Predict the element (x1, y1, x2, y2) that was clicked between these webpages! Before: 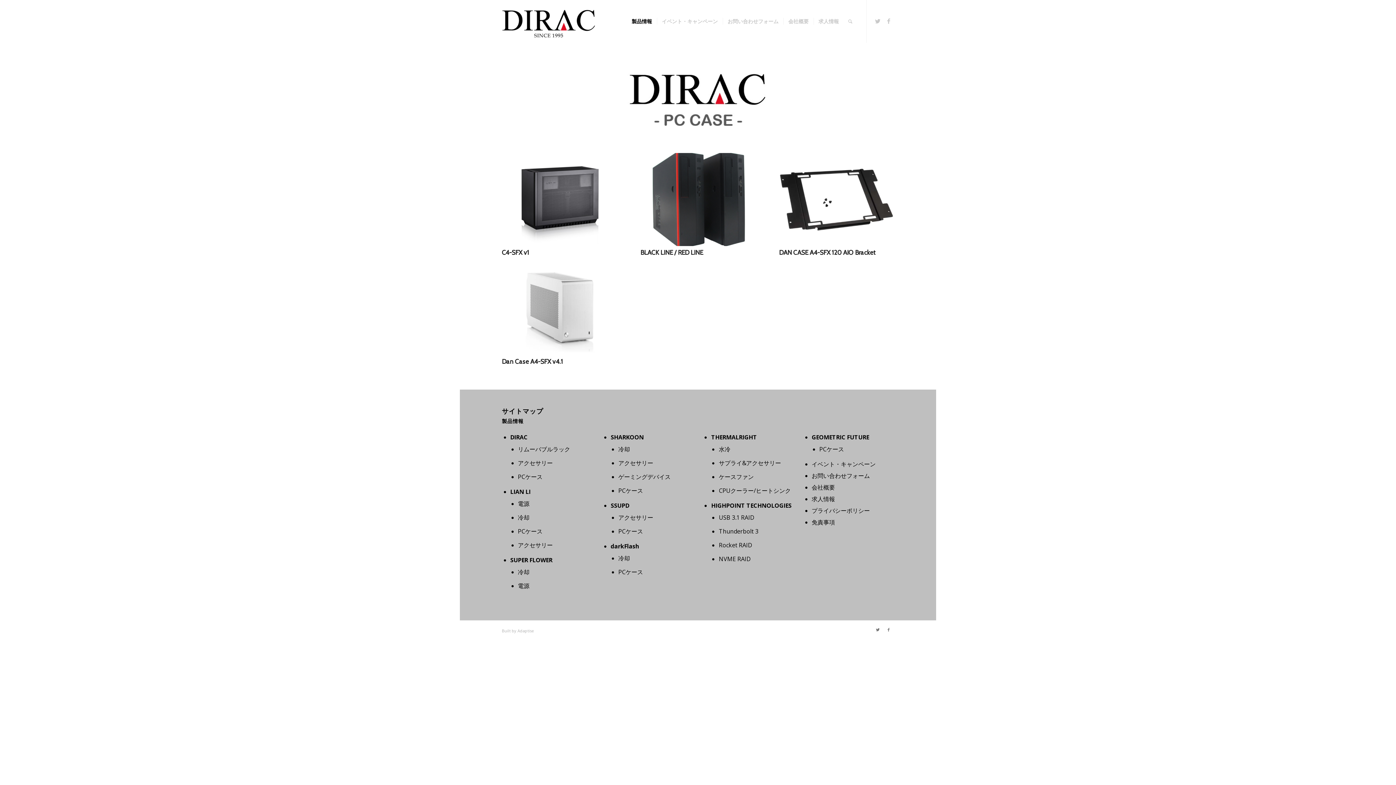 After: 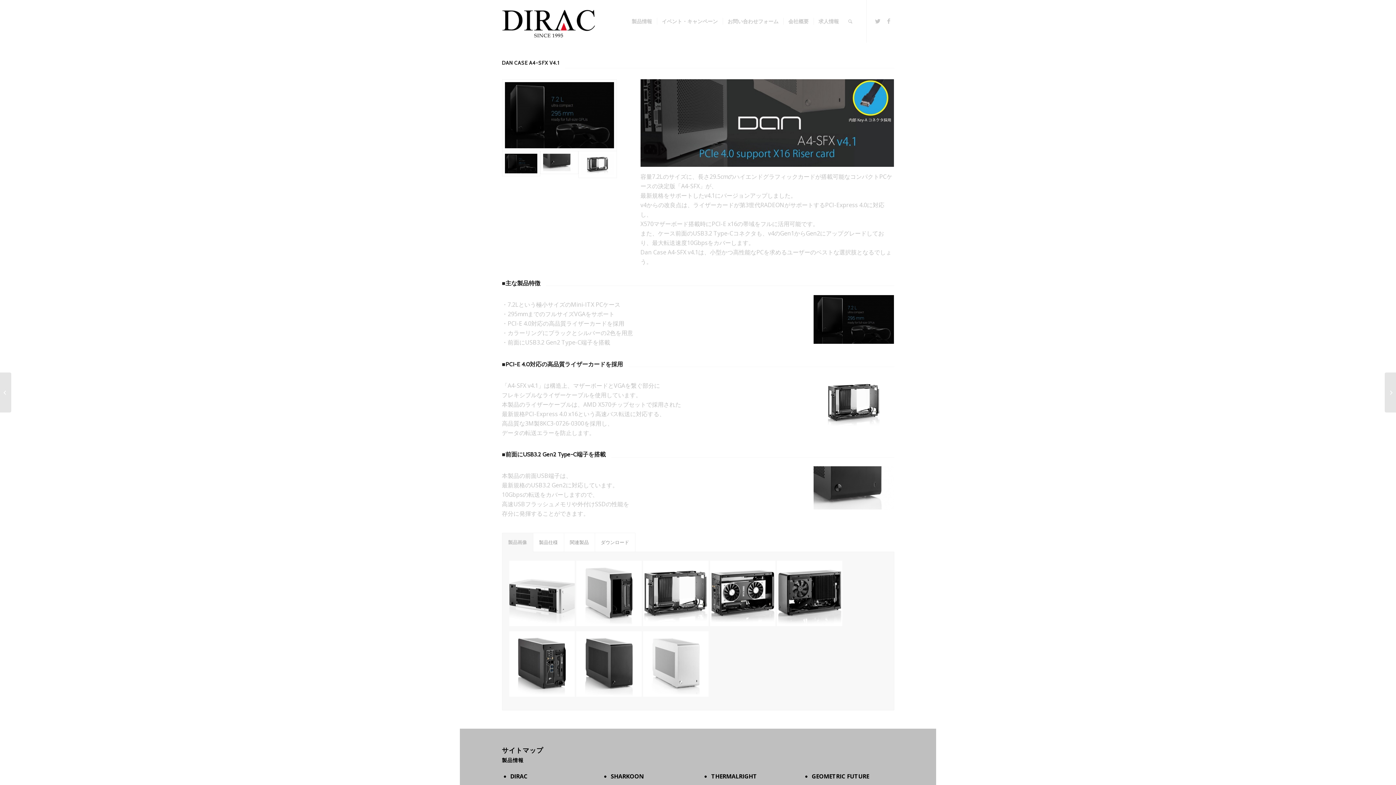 Action: label: Dan Case A4-SFX v4.1 bbox: (502, 357, 563, 365)